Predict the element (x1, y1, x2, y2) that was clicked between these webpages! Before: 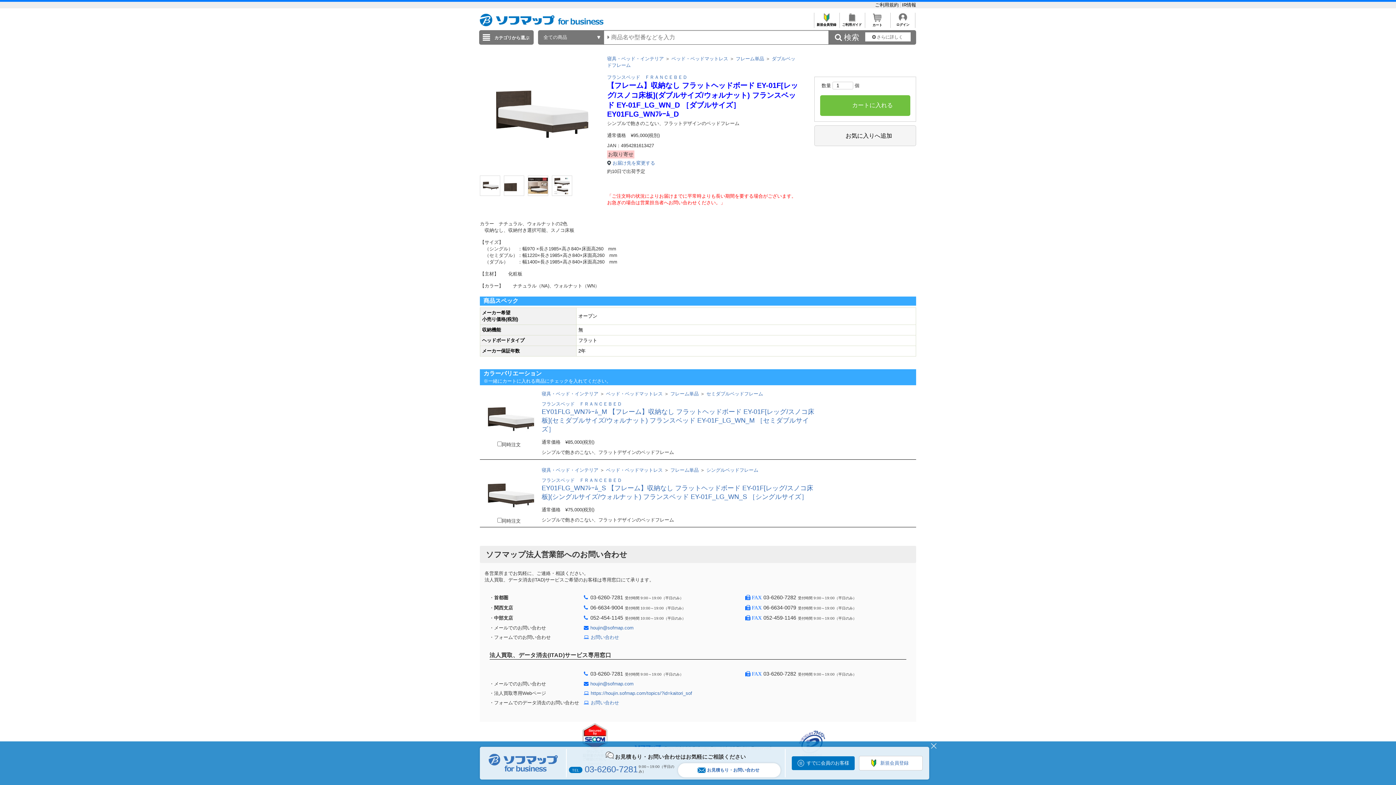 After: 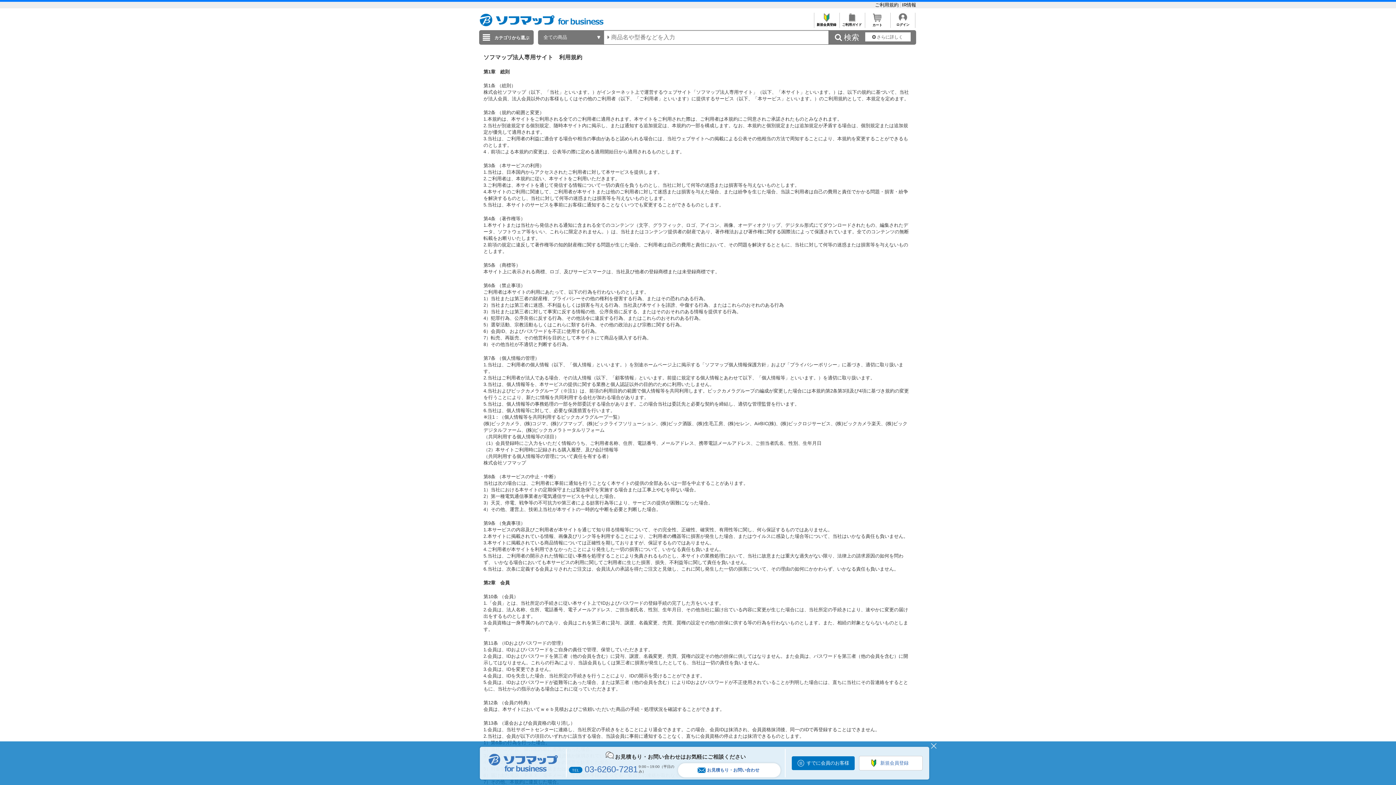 Action: label: ご利用規約  bbox: (875, 2, 900, 7)